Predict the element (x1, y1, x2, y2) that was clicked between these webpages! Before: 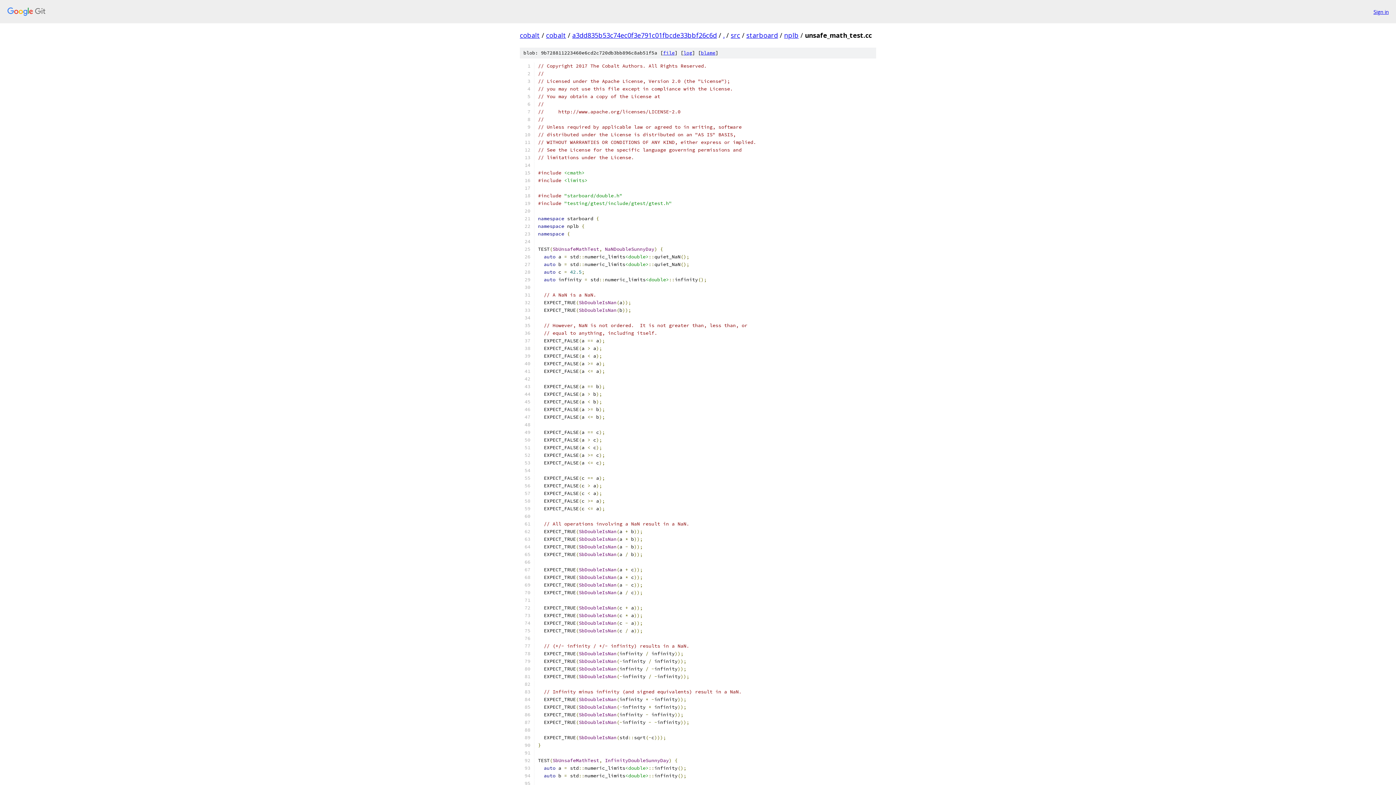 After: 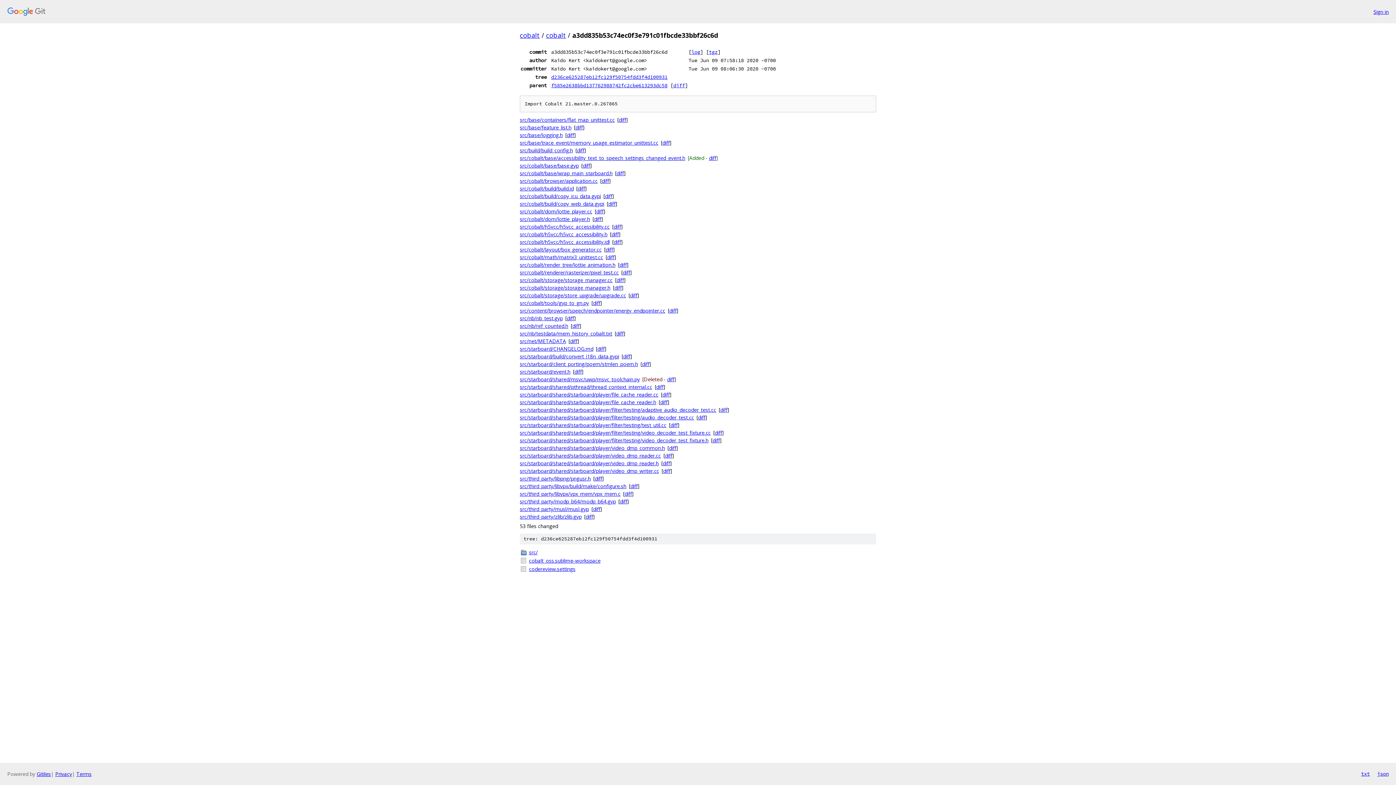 Action: bbox: (572, 30, 717, 39) label: a3dd835b53c74ec0f3e791c01fbcde33bbf26c6d